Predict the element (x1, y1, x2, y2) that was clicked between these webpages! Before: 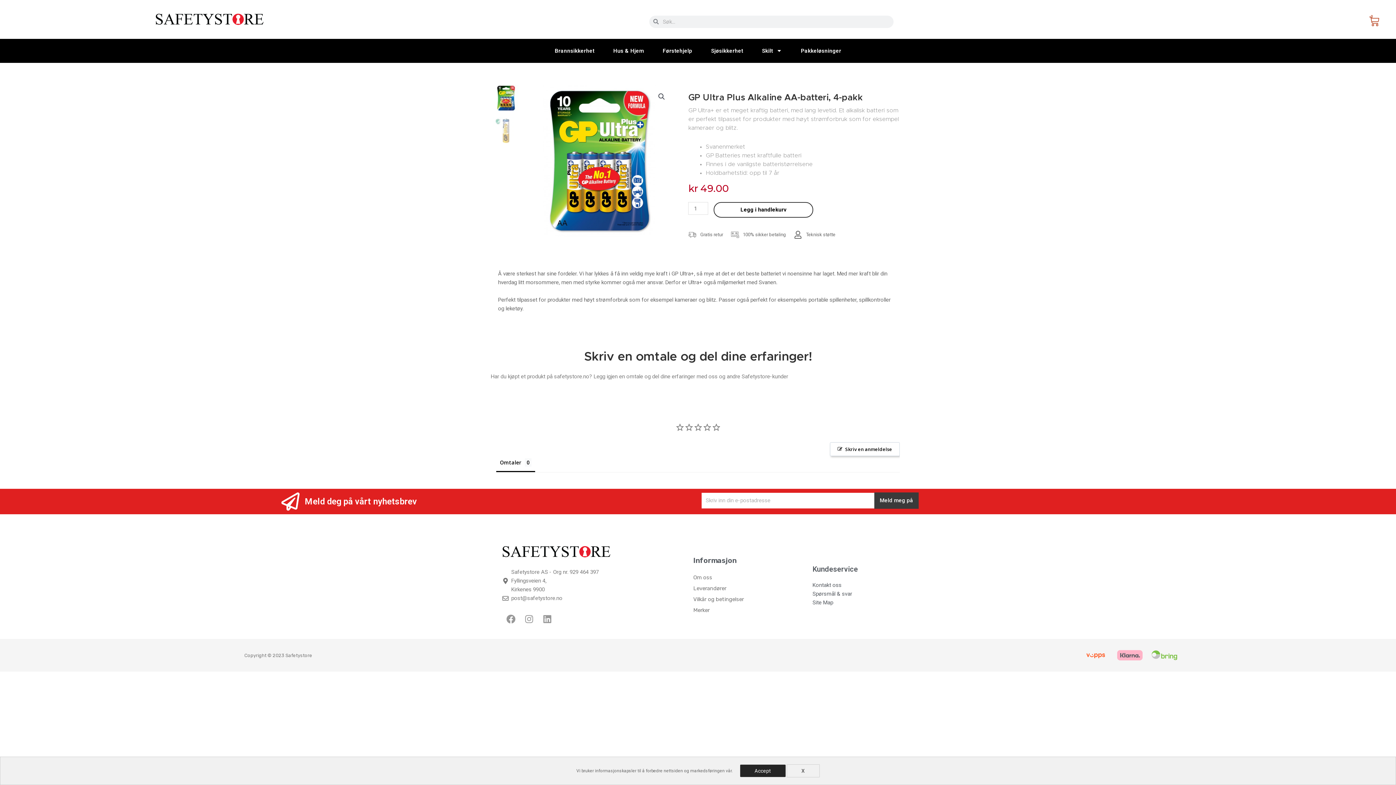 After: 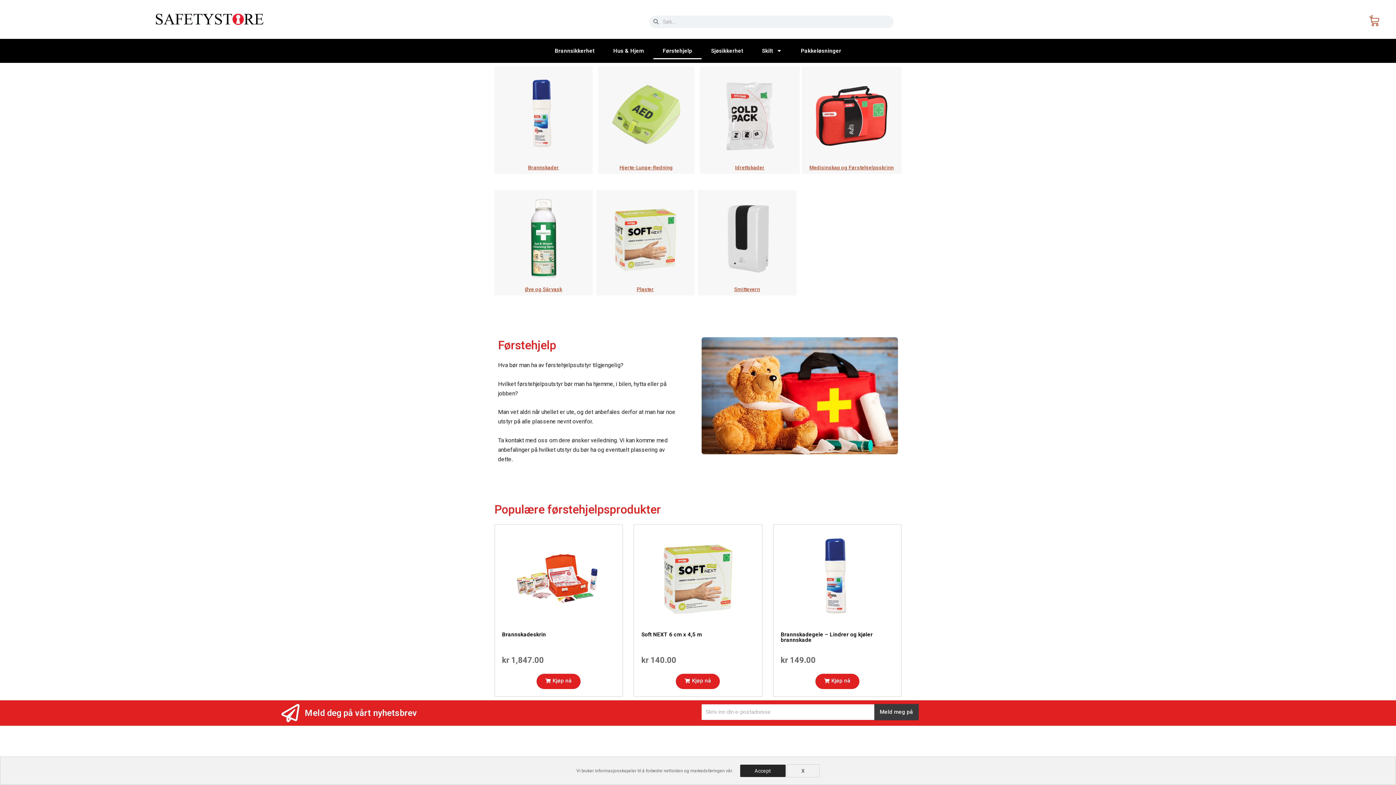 Action: bbox: (653, 42, 701, 59) label: Førstehjelp